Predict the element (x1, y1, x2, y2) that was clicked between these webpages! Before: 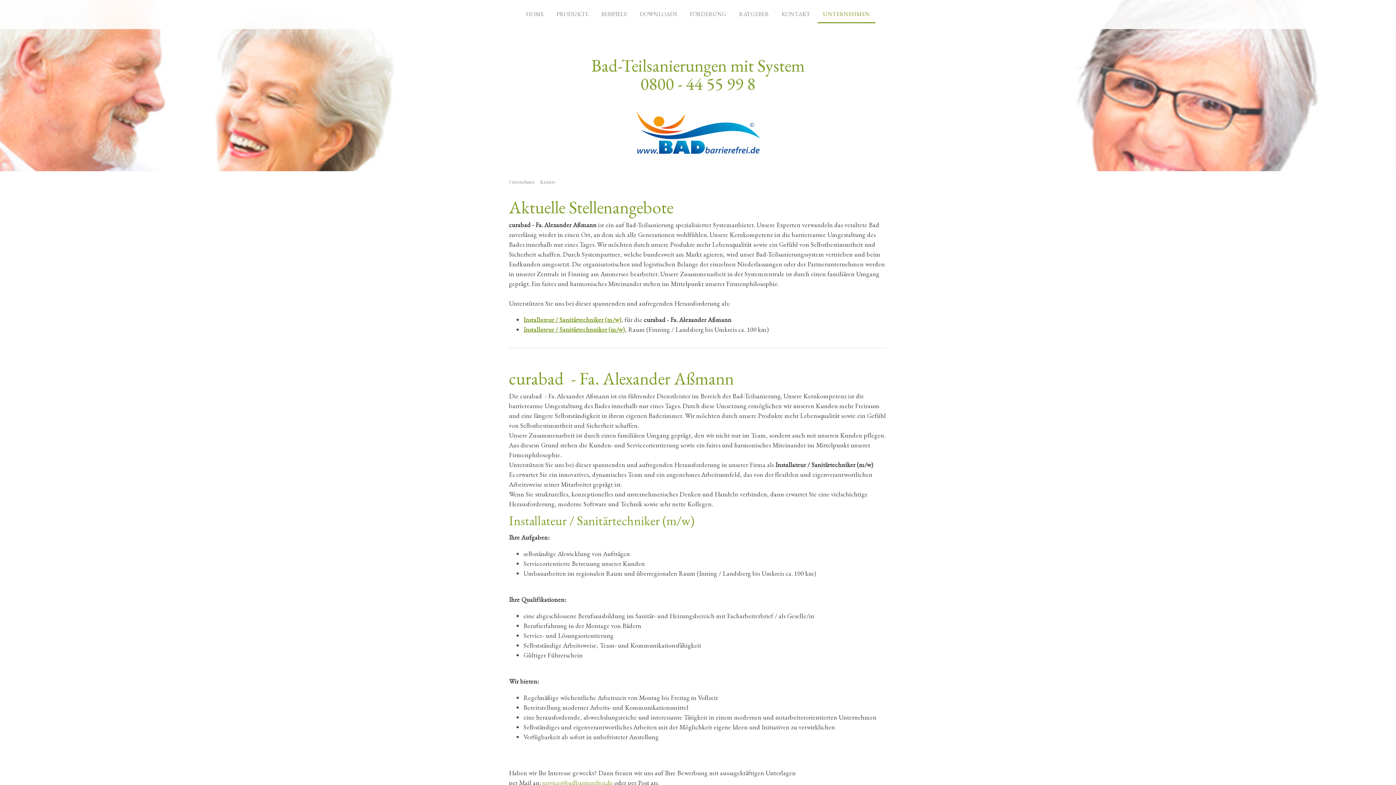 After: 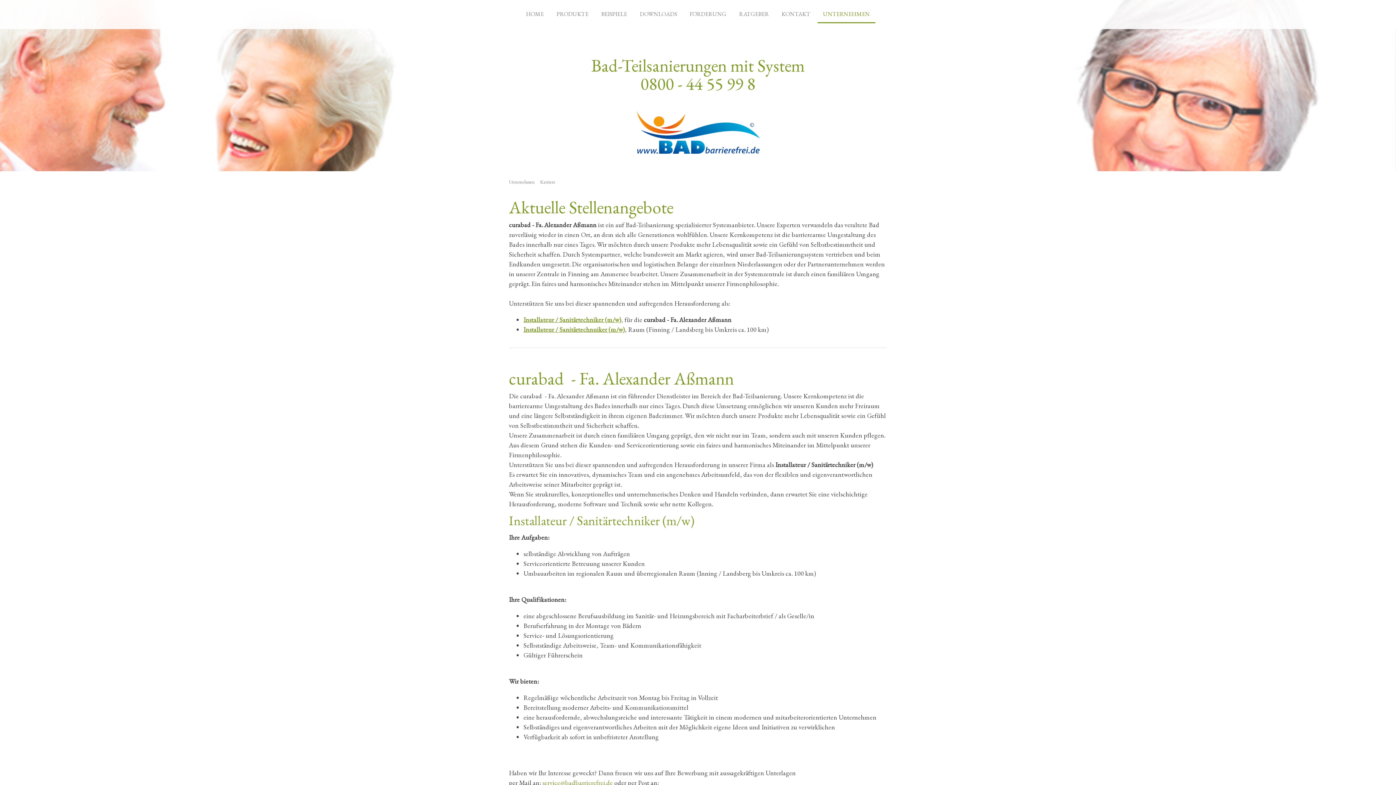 Action: bbox: (538, 178, 555, 185) label: Karriere